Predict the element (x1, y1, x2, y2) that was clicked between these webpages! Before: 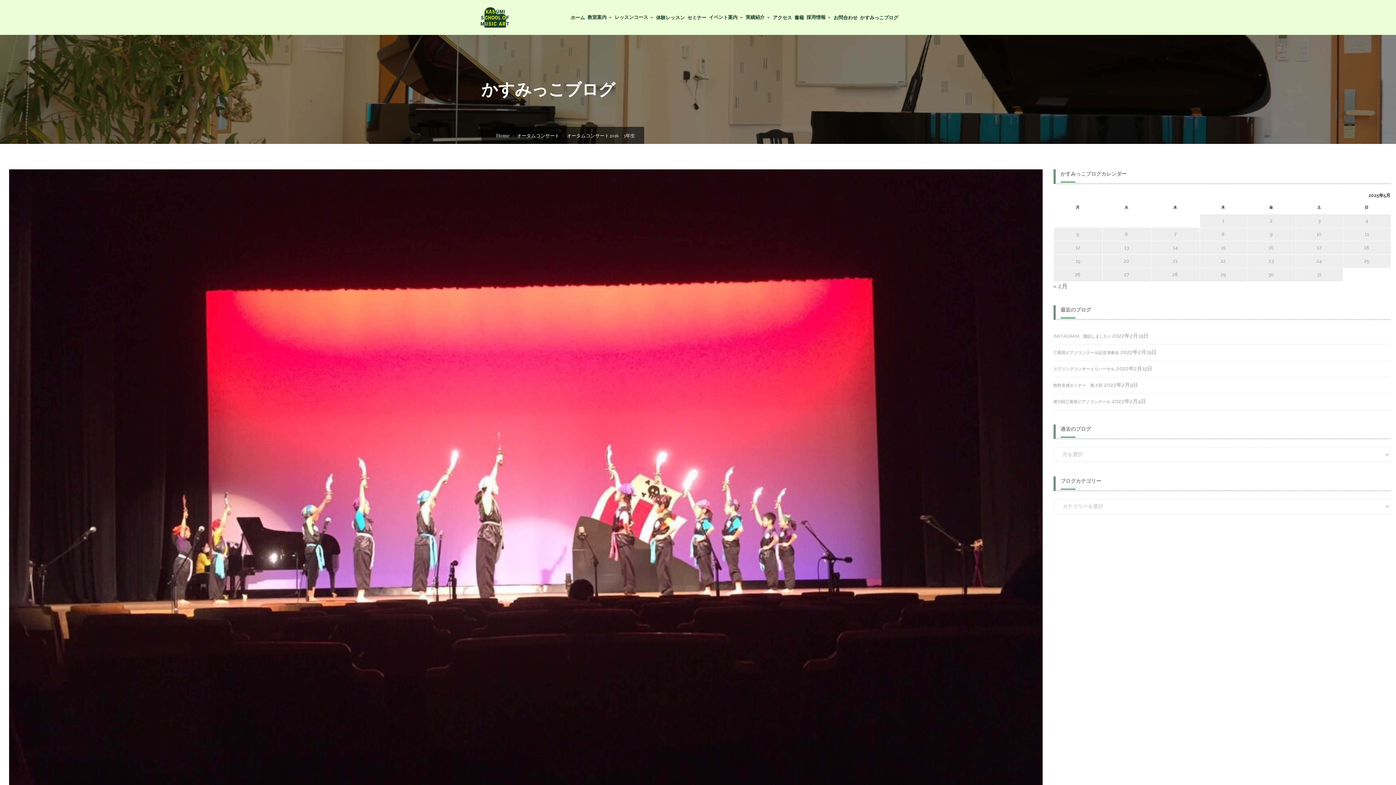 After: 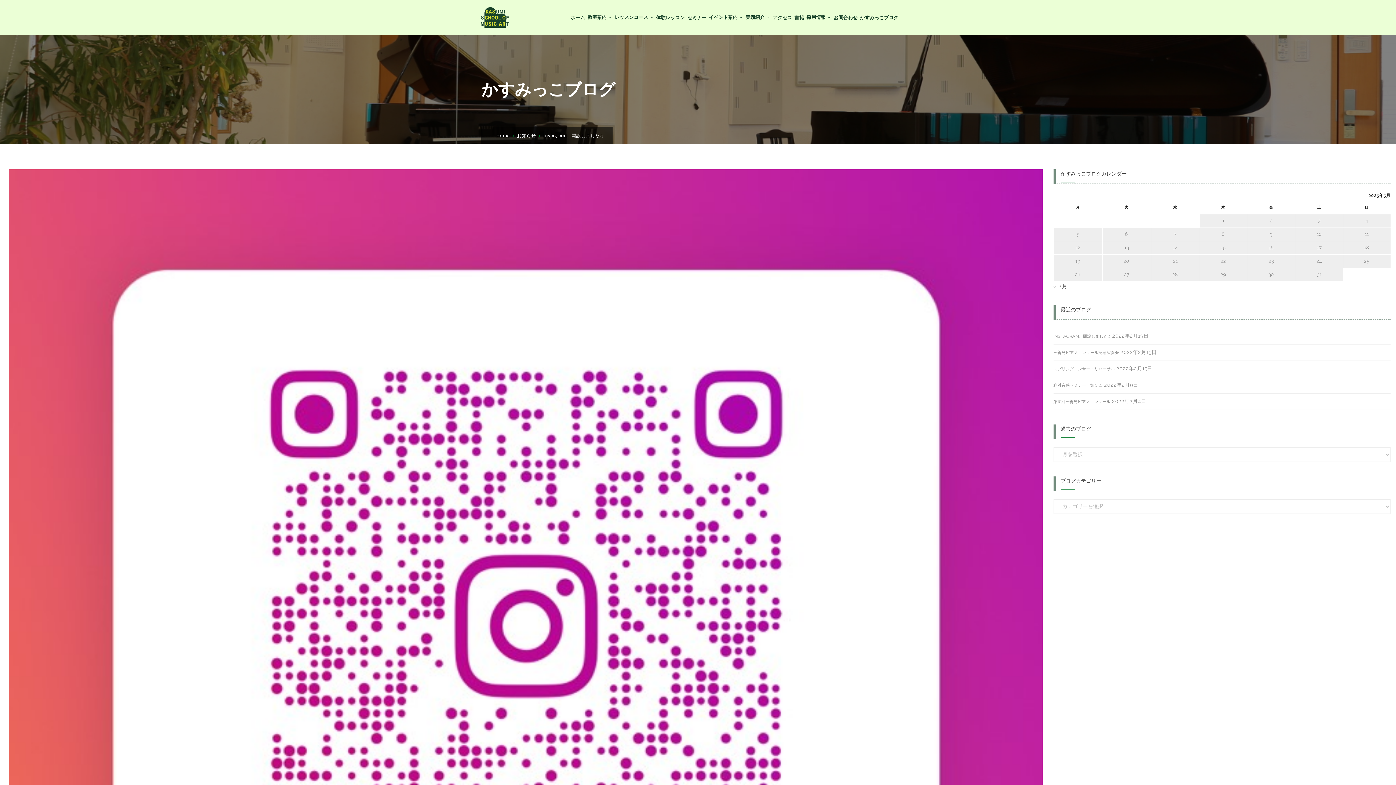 Action: label: INSTAGRAM、開設しました♫ bbox: (1053, 328, 1111, 344)